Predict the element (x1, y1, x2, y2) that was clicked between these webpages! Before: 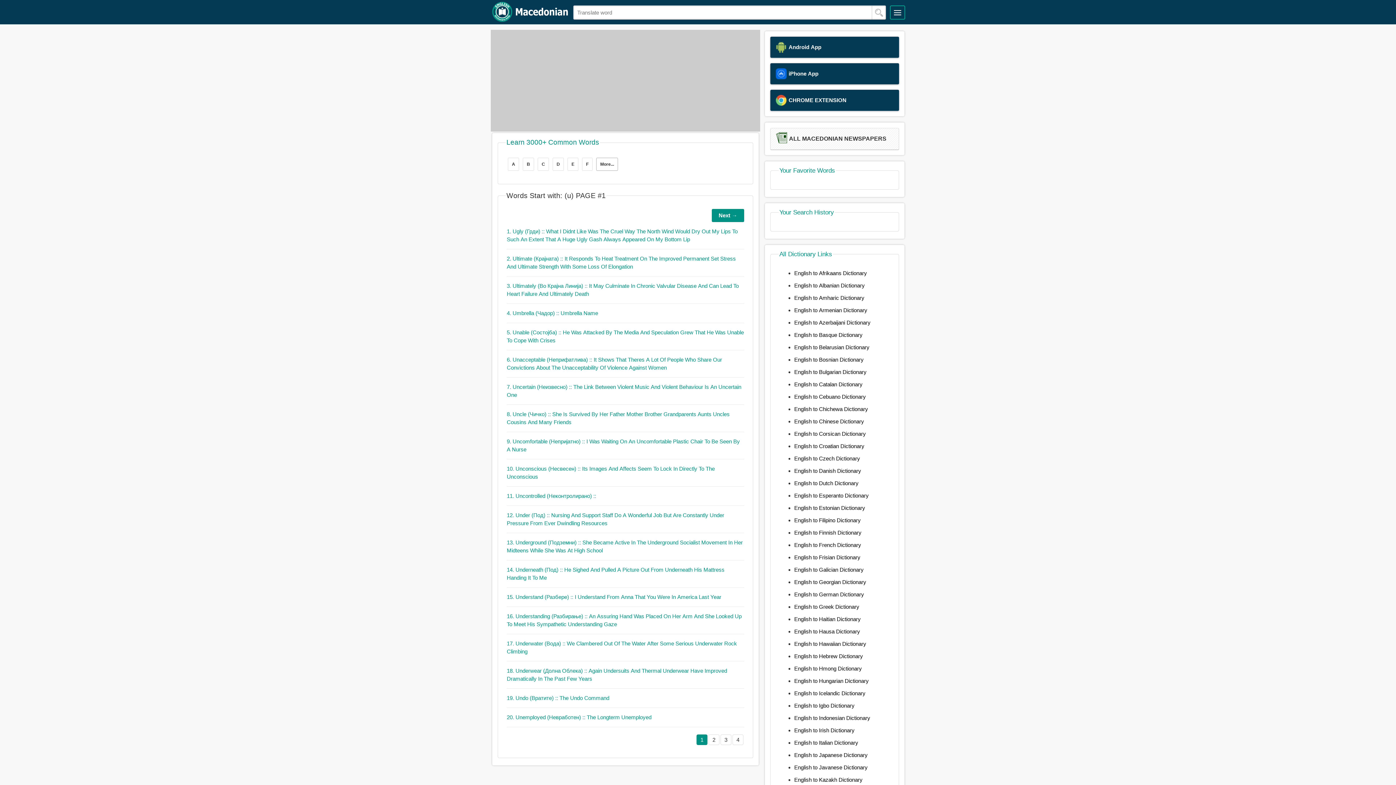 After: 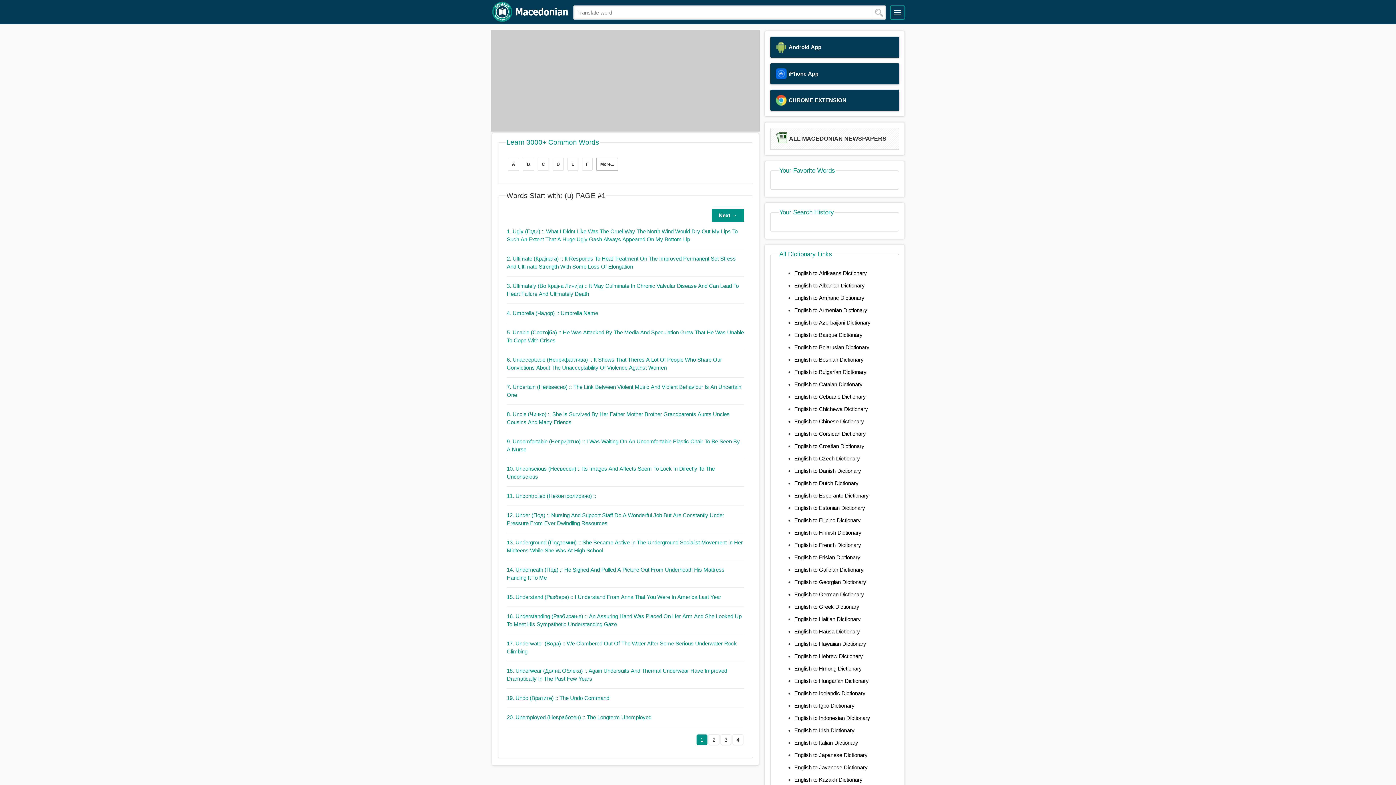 Action: bbox: (794, 752, 867, 758) label: English to Japanese Dictionary